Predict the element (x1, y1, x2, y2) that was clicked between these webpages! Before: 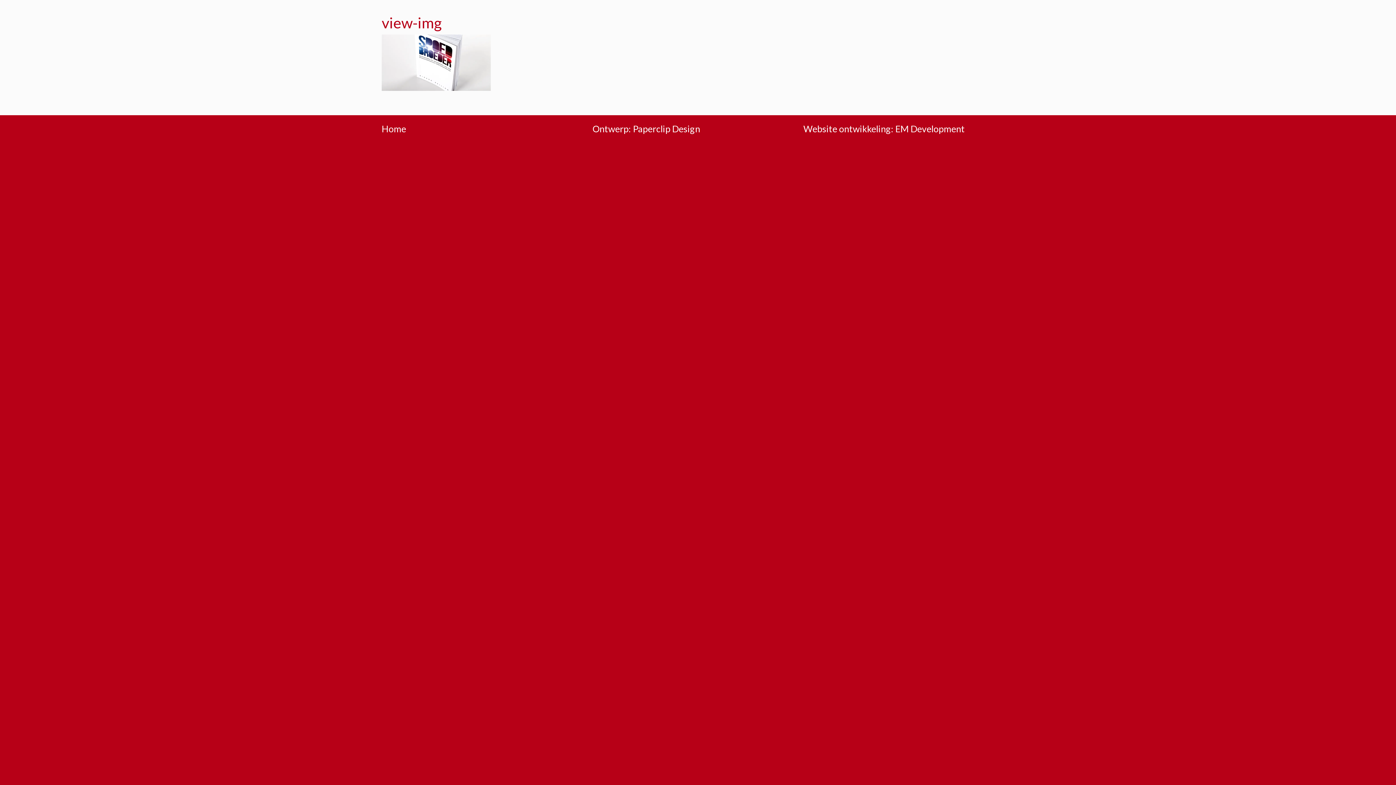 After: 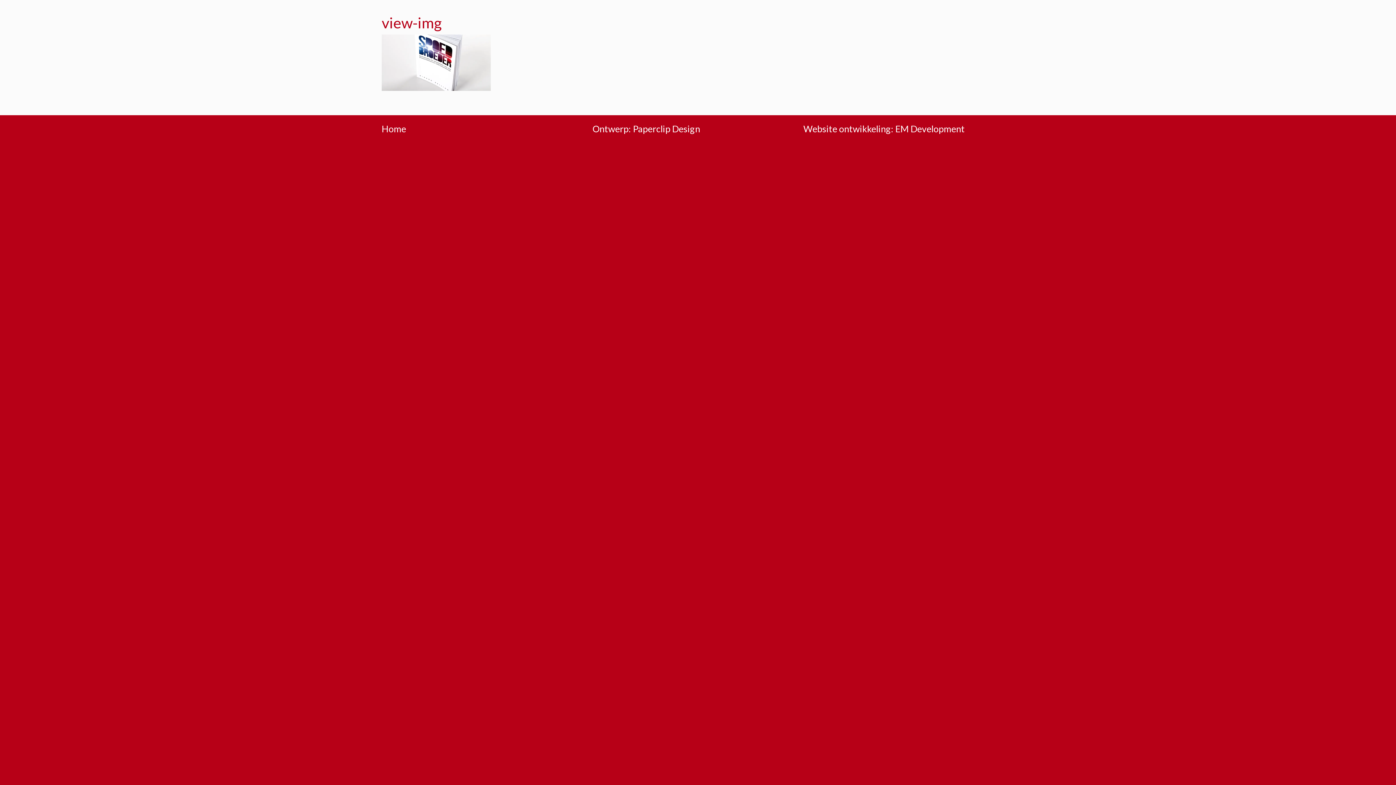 Action: bbox: (633, 123, 700, 134) label: Paperclip Design